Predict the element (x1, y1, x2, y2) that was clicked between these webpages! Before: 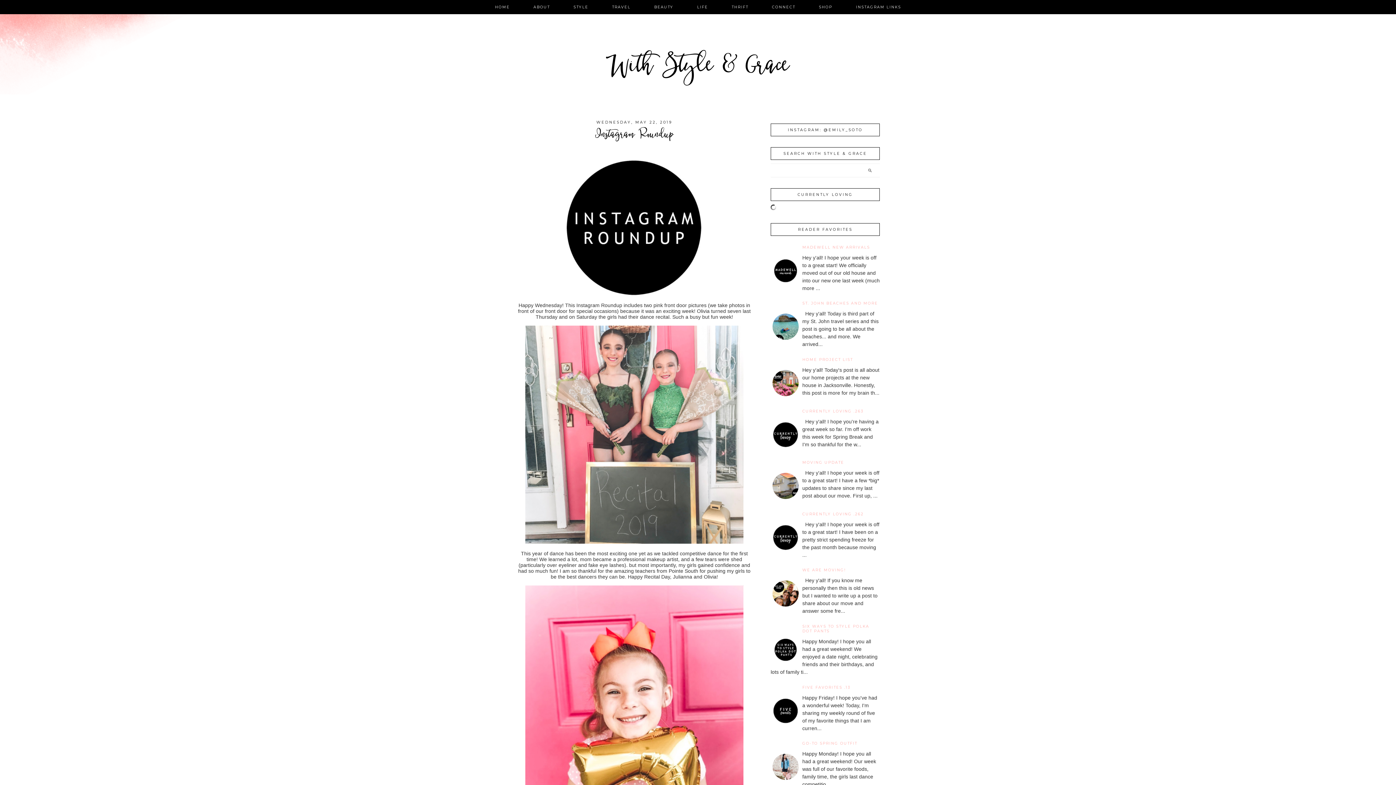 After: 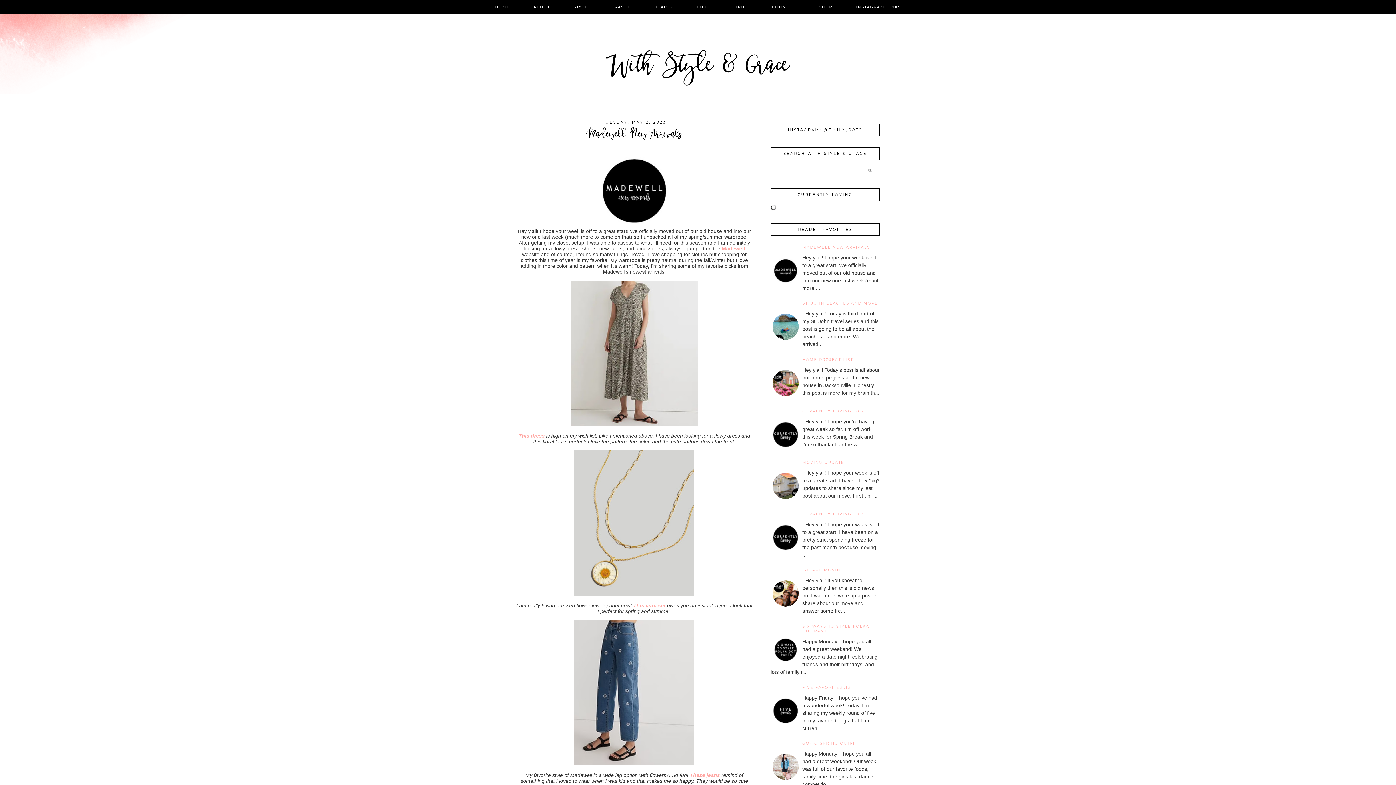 Action: bbox: (802, 245, 870, 249) label: MADEWELL NEW ARRIVALS